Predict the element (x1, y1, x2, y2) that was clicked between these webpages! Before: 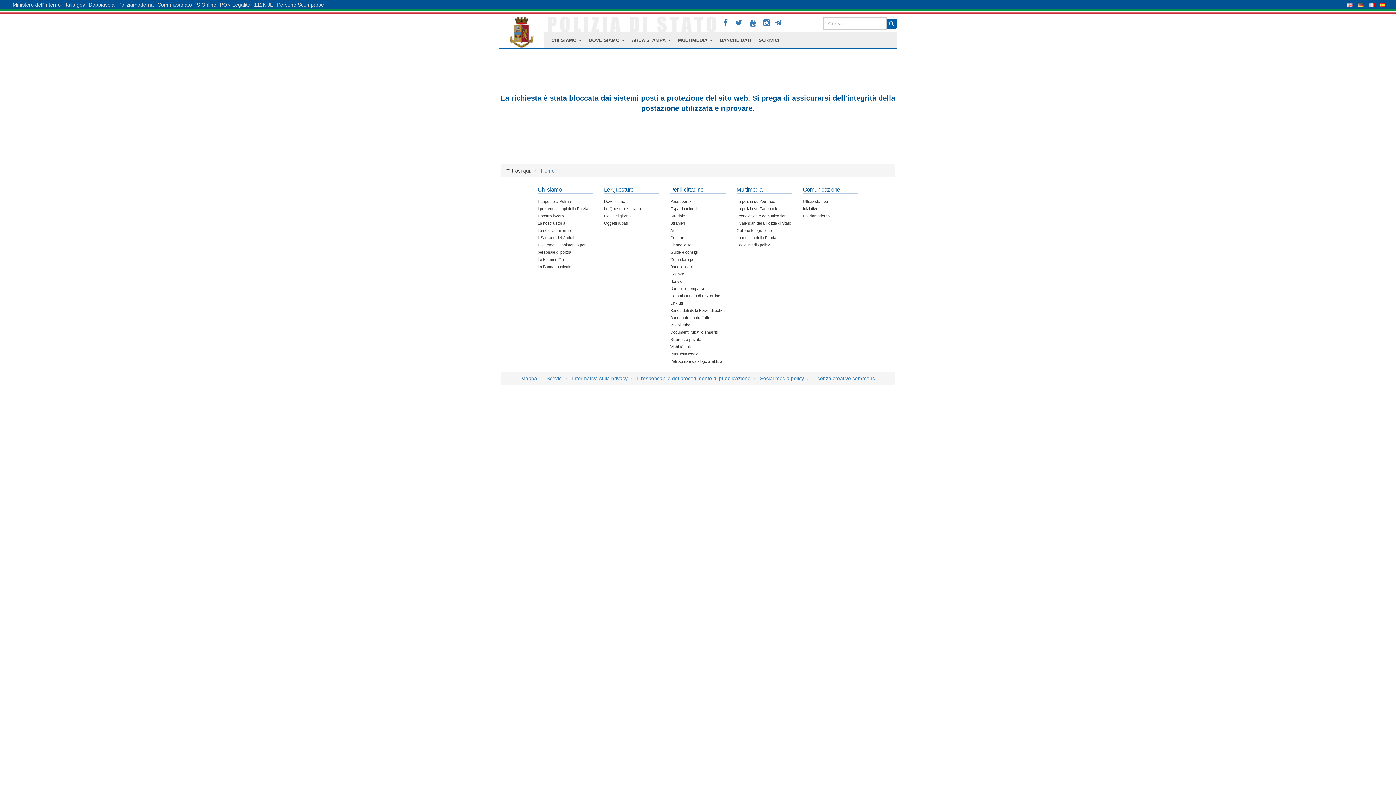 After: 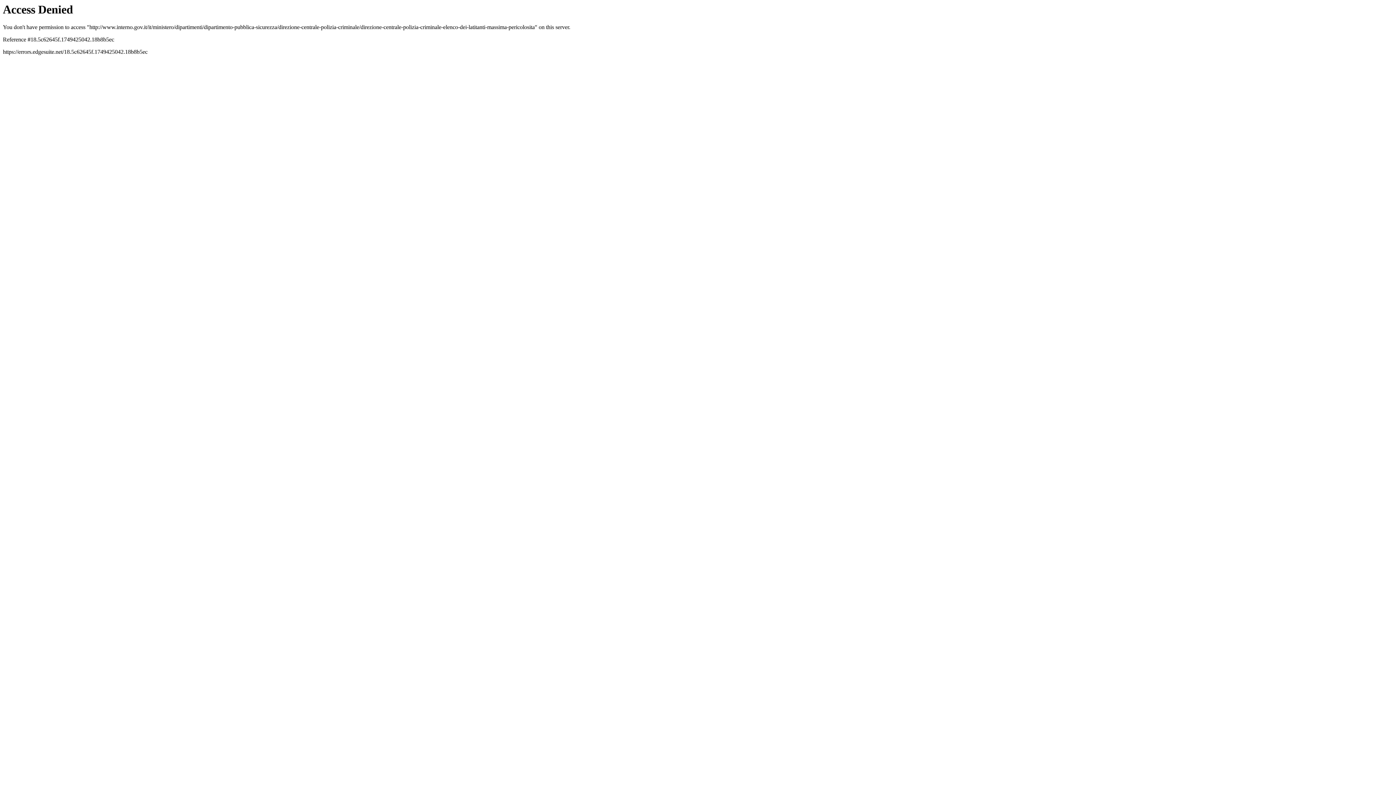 Action: bbox: (670, 242, 695, 247) label: Elenco latitanti